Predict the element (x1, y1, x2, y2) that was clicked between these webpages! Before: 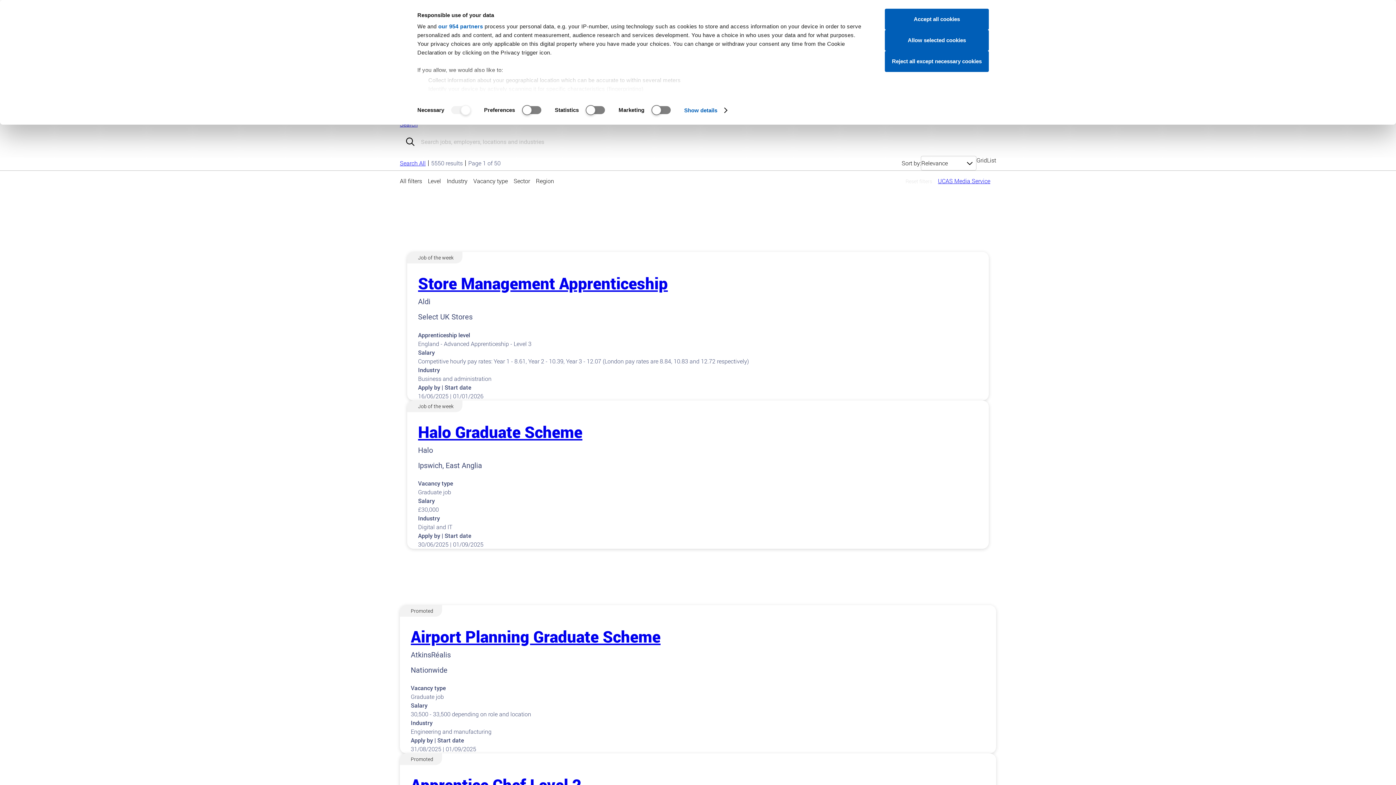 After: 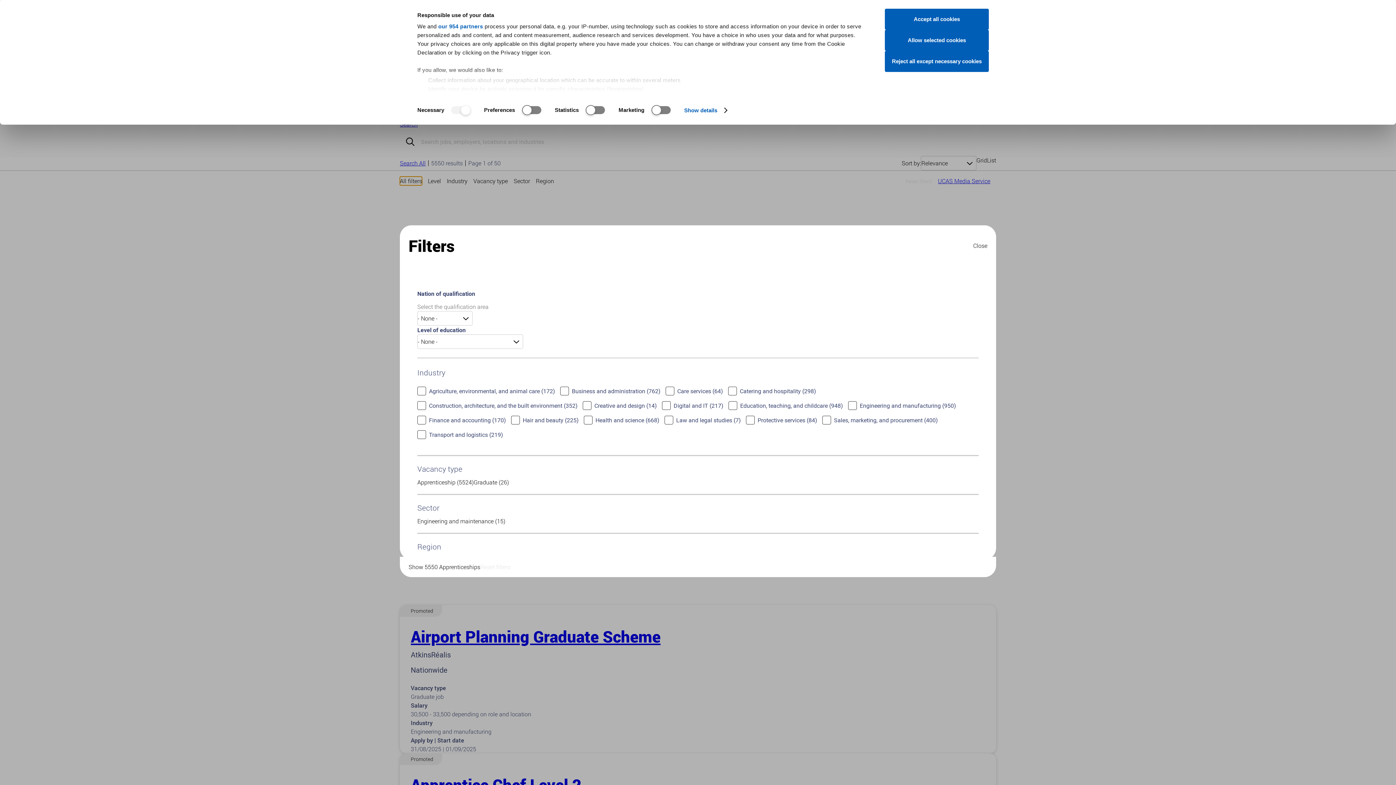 Action: bbox: (400, 176, 422, 185) label: All filters